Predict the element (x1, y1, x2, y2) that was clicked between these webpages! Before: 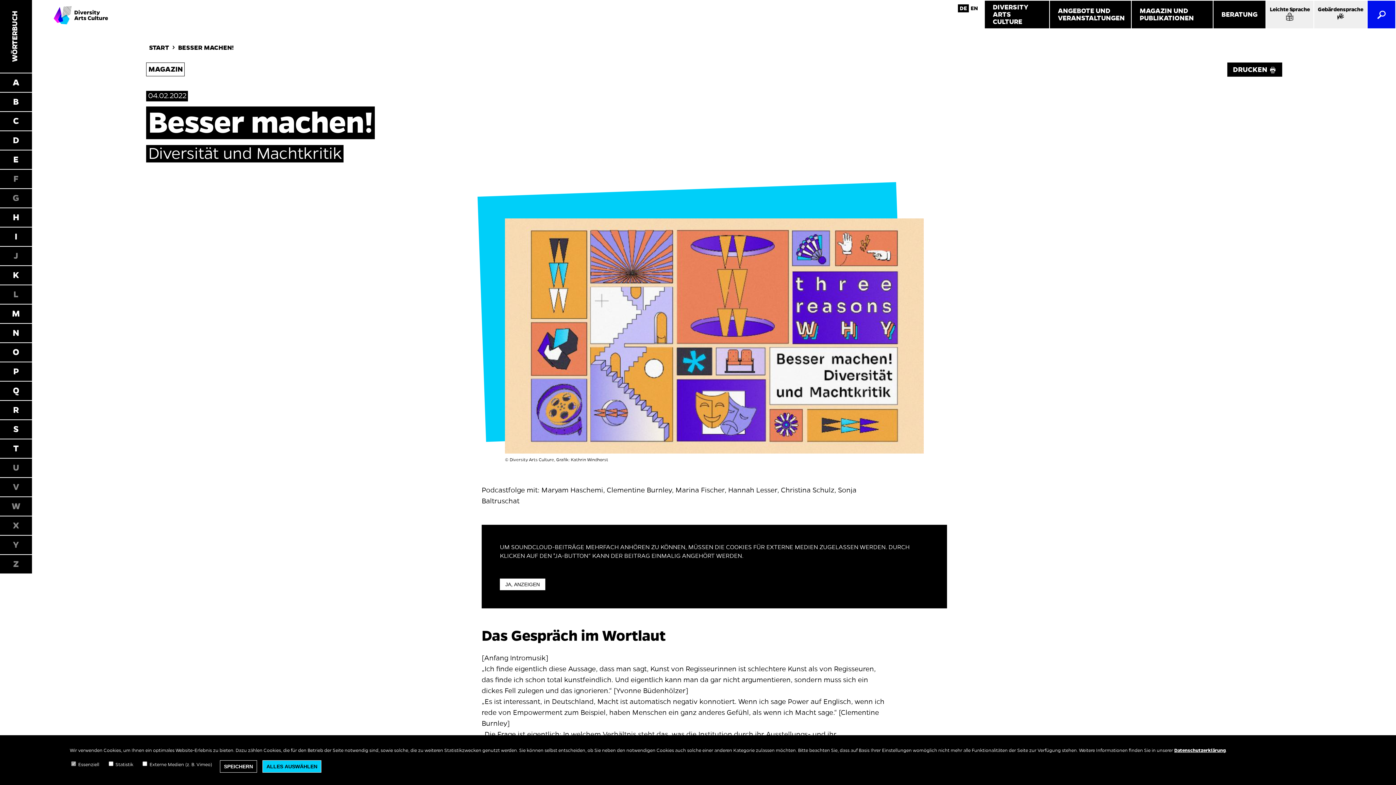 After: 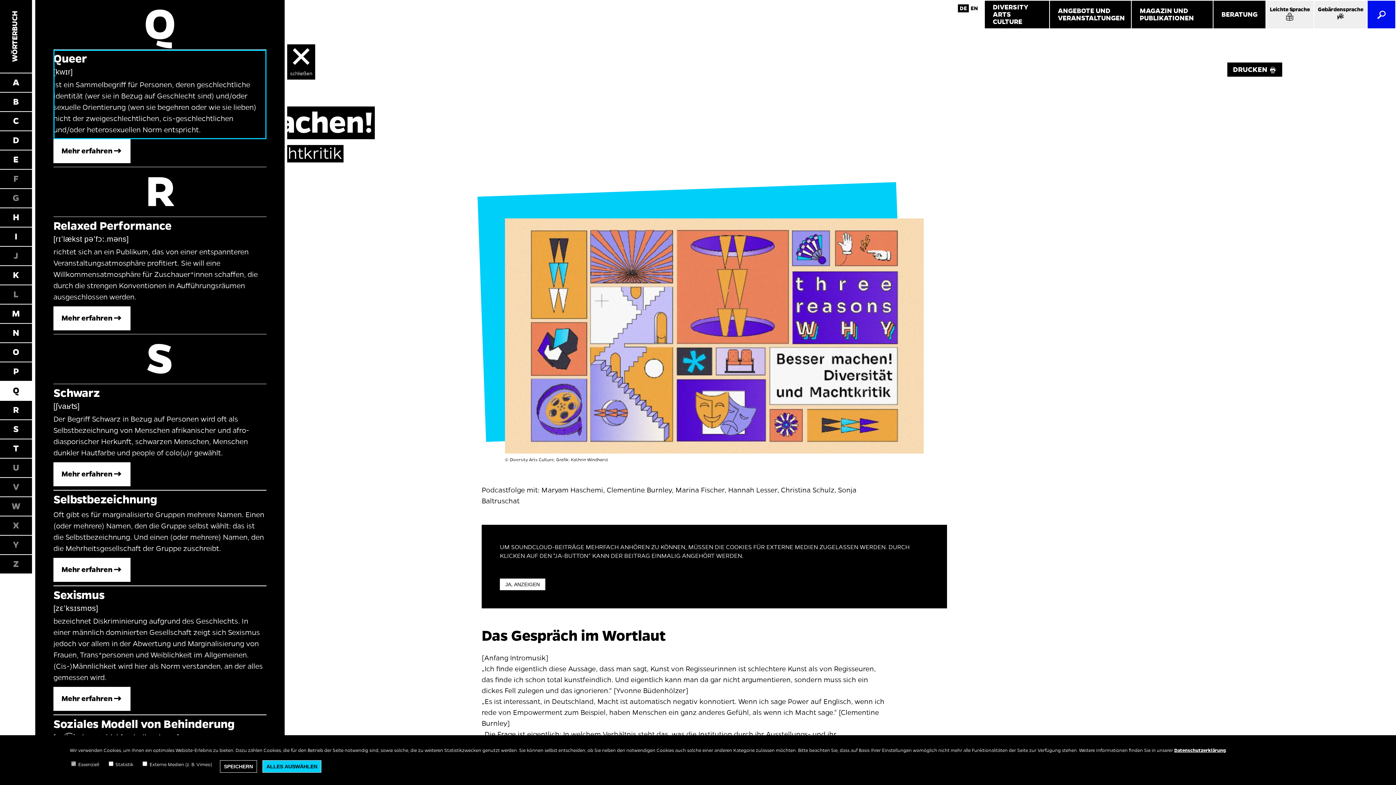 Action: bbox: (0, 381, 32, 401) label: Q